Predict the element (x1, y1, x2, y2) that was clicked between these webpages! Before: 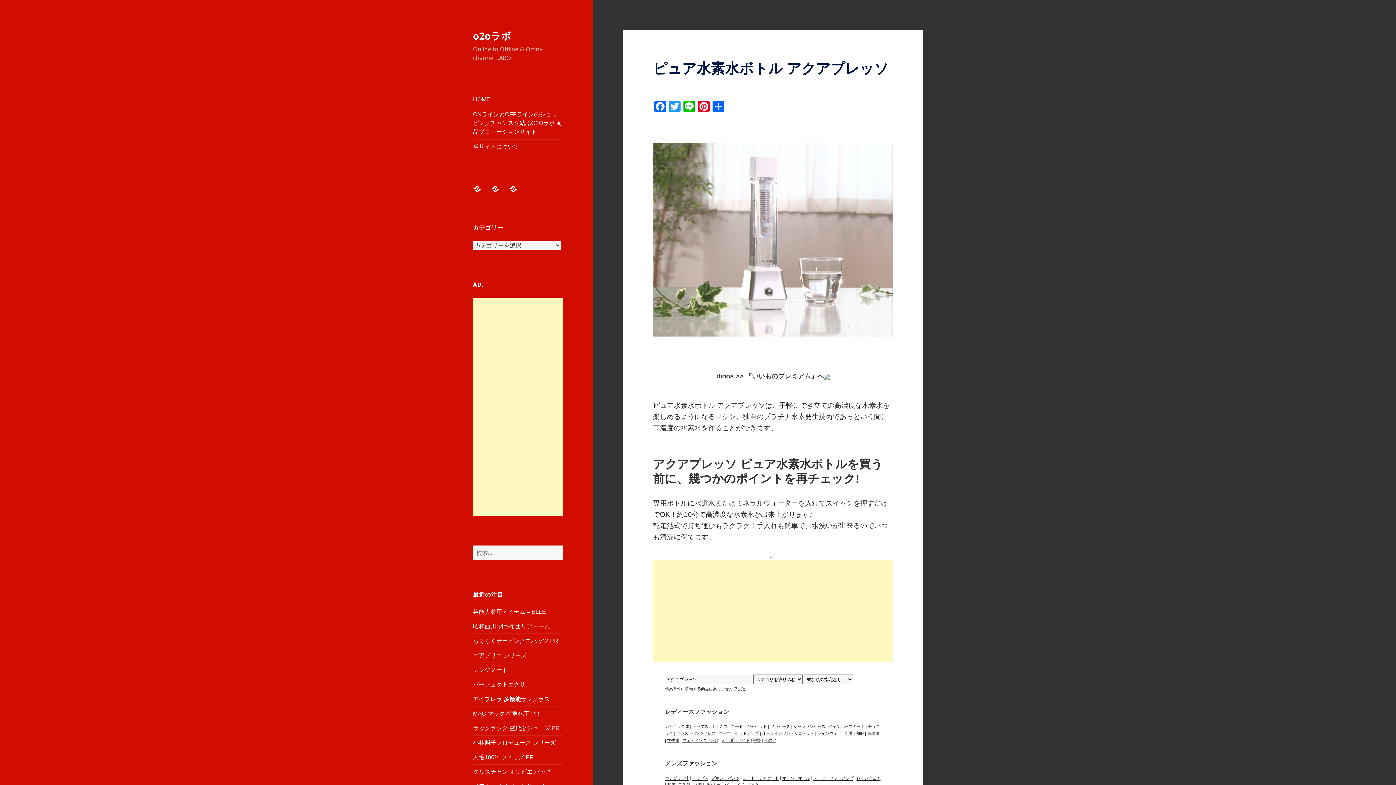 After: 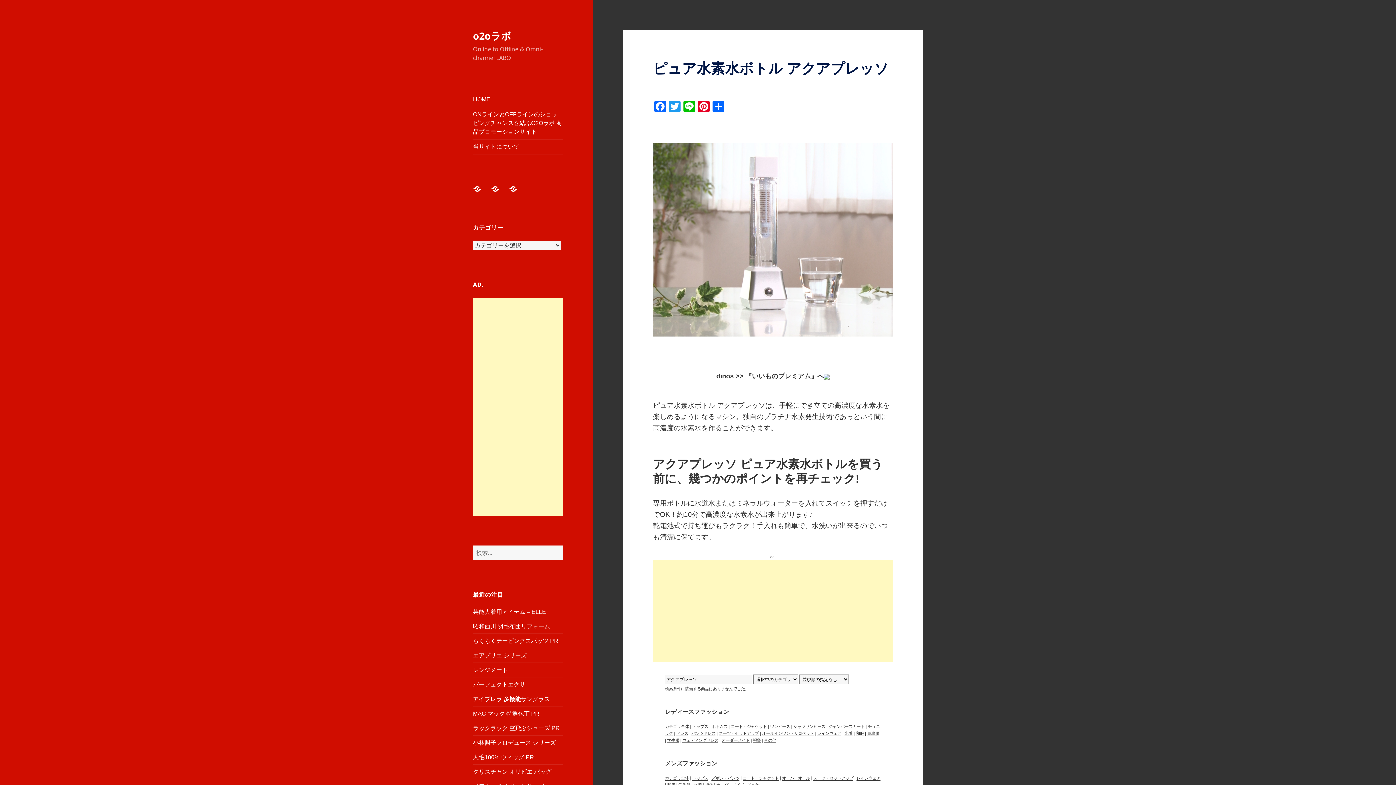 Action: bbox: (676, 731, 688, 736) label: ドレス